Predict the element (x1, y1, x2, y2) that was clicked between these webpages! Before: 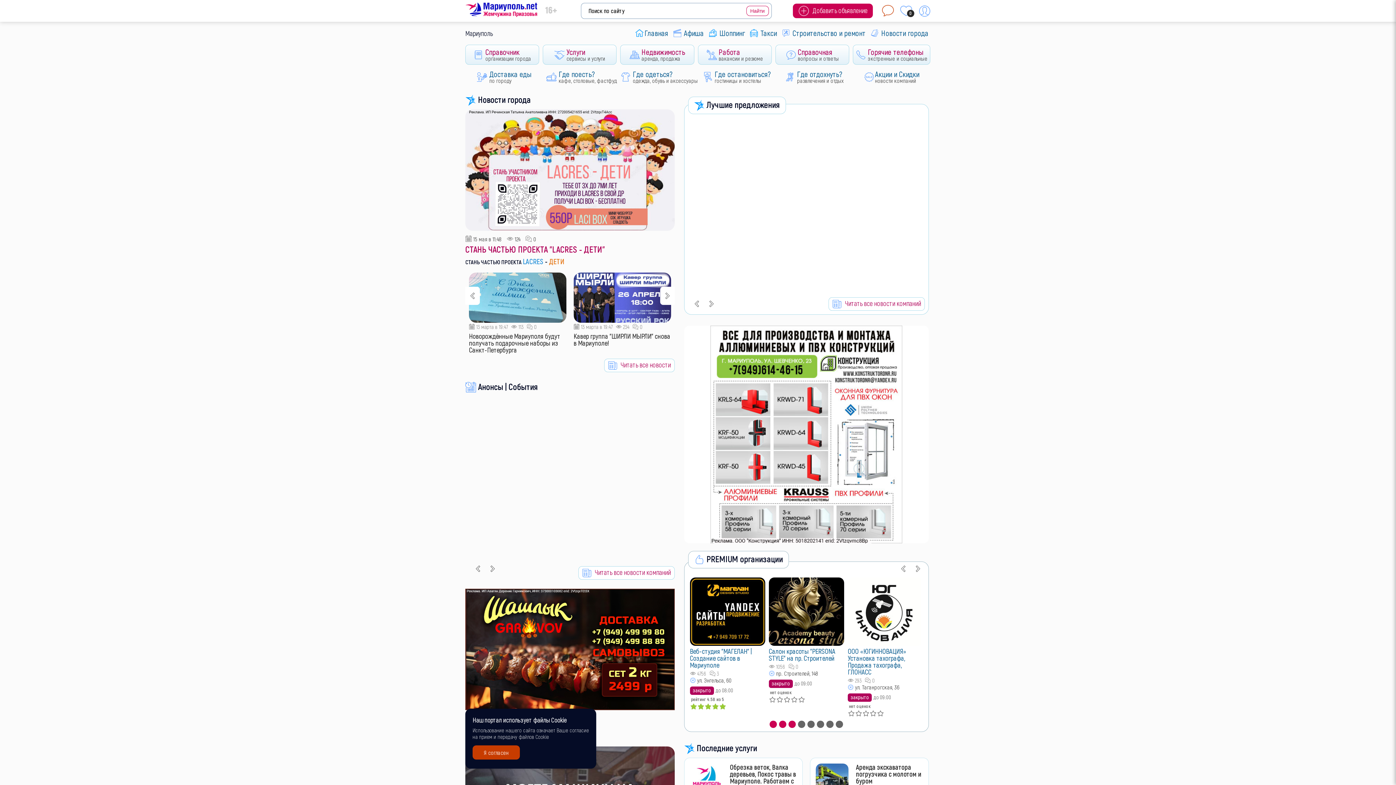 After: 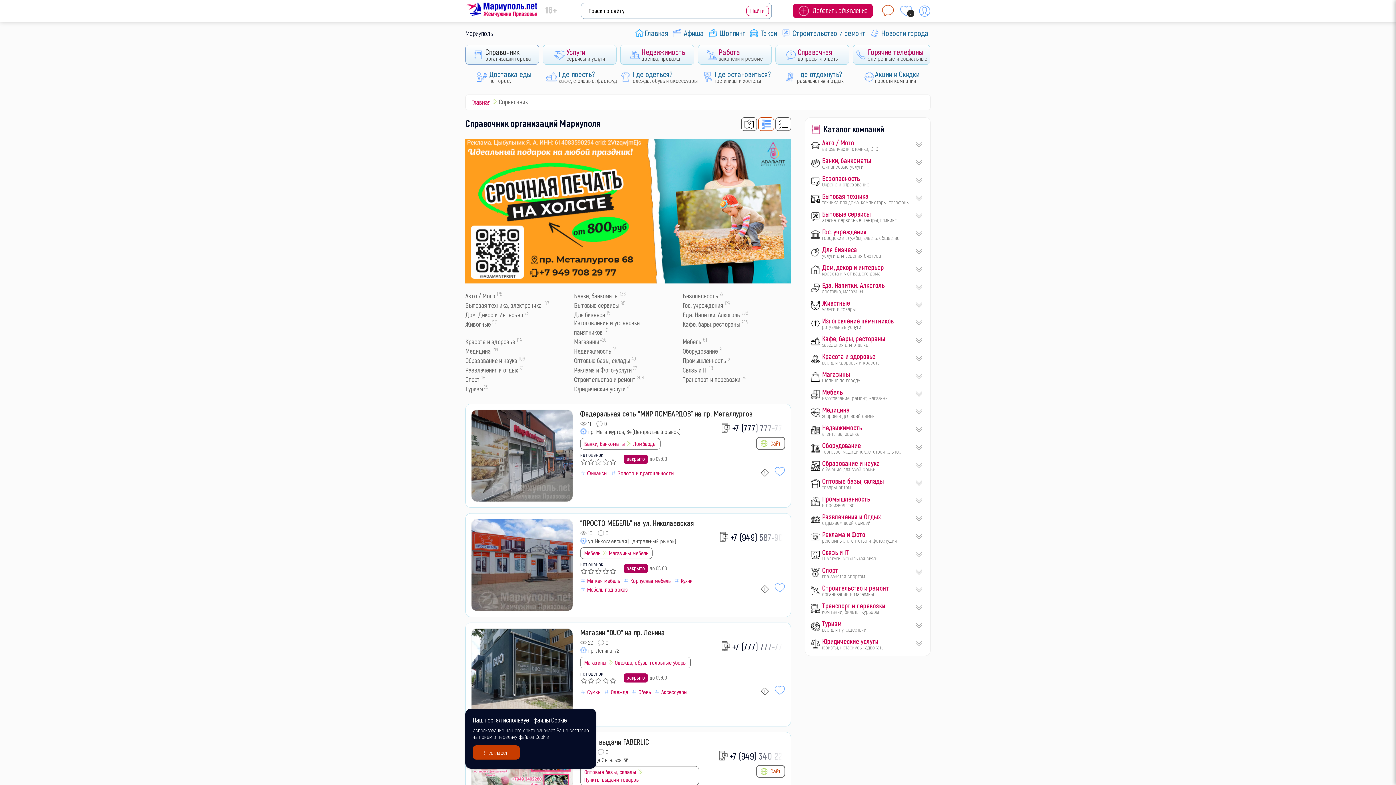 Action: bbox: (465, 44, 539, 64) label: Справочник
организации города